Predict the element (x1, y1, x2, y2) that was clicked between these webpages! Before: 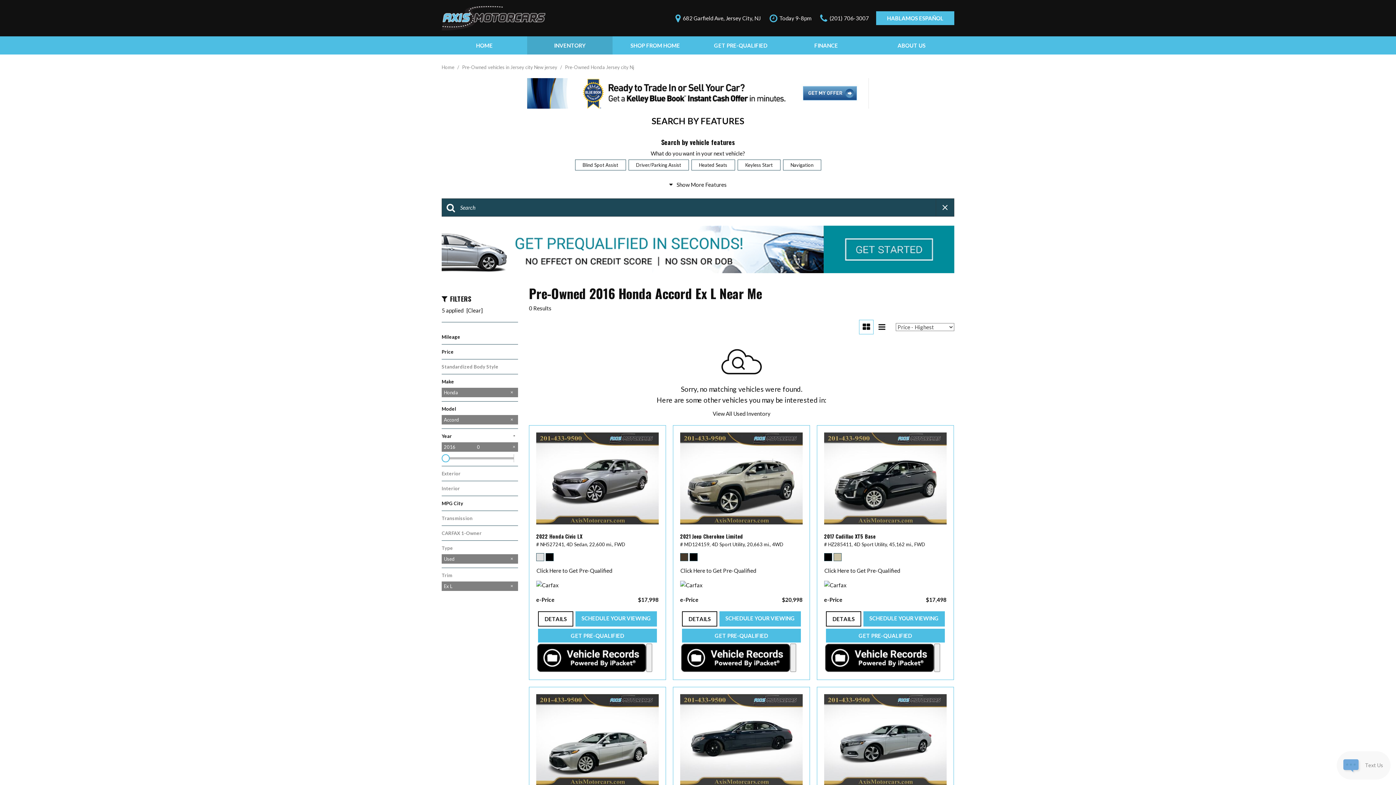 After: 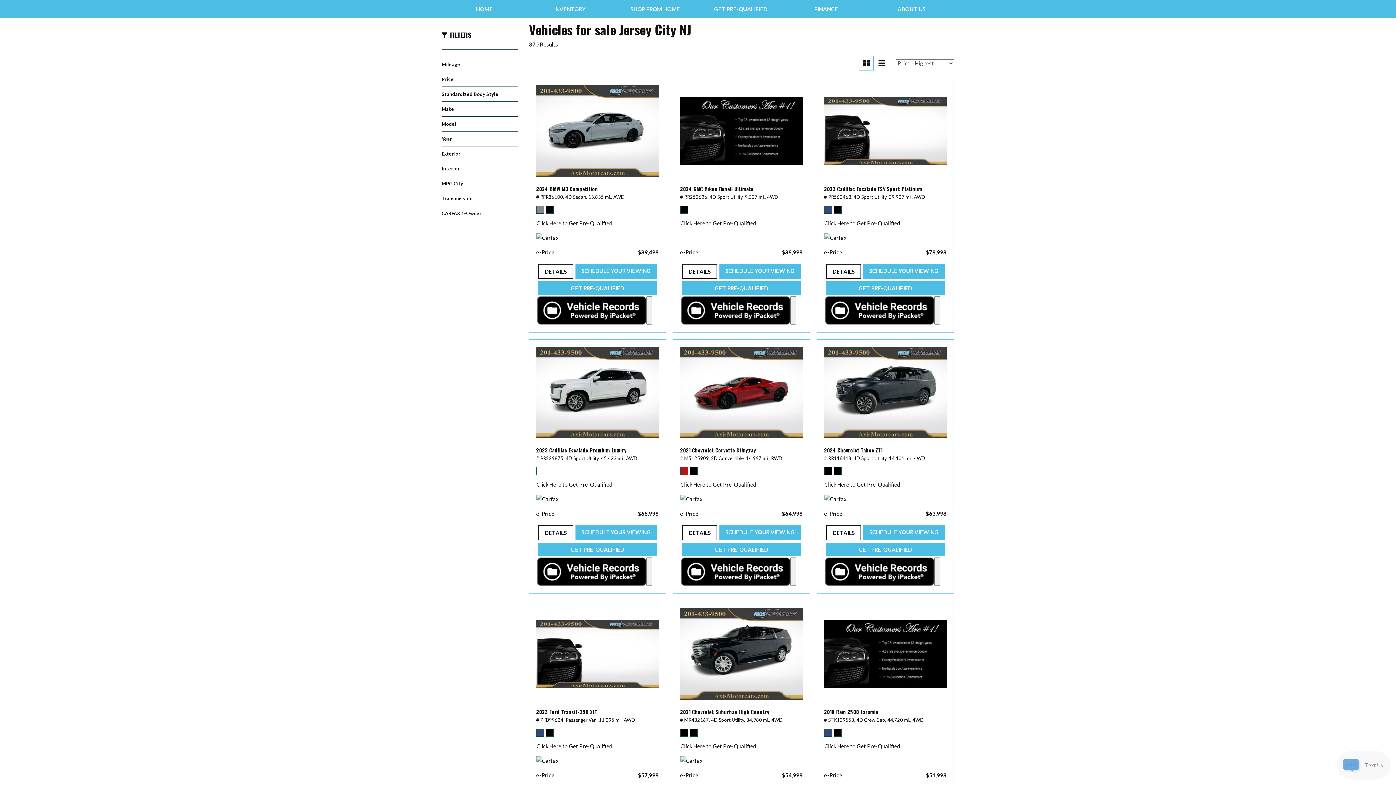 Action: label: [Clear] bbox: (466, 307, 482, 313)